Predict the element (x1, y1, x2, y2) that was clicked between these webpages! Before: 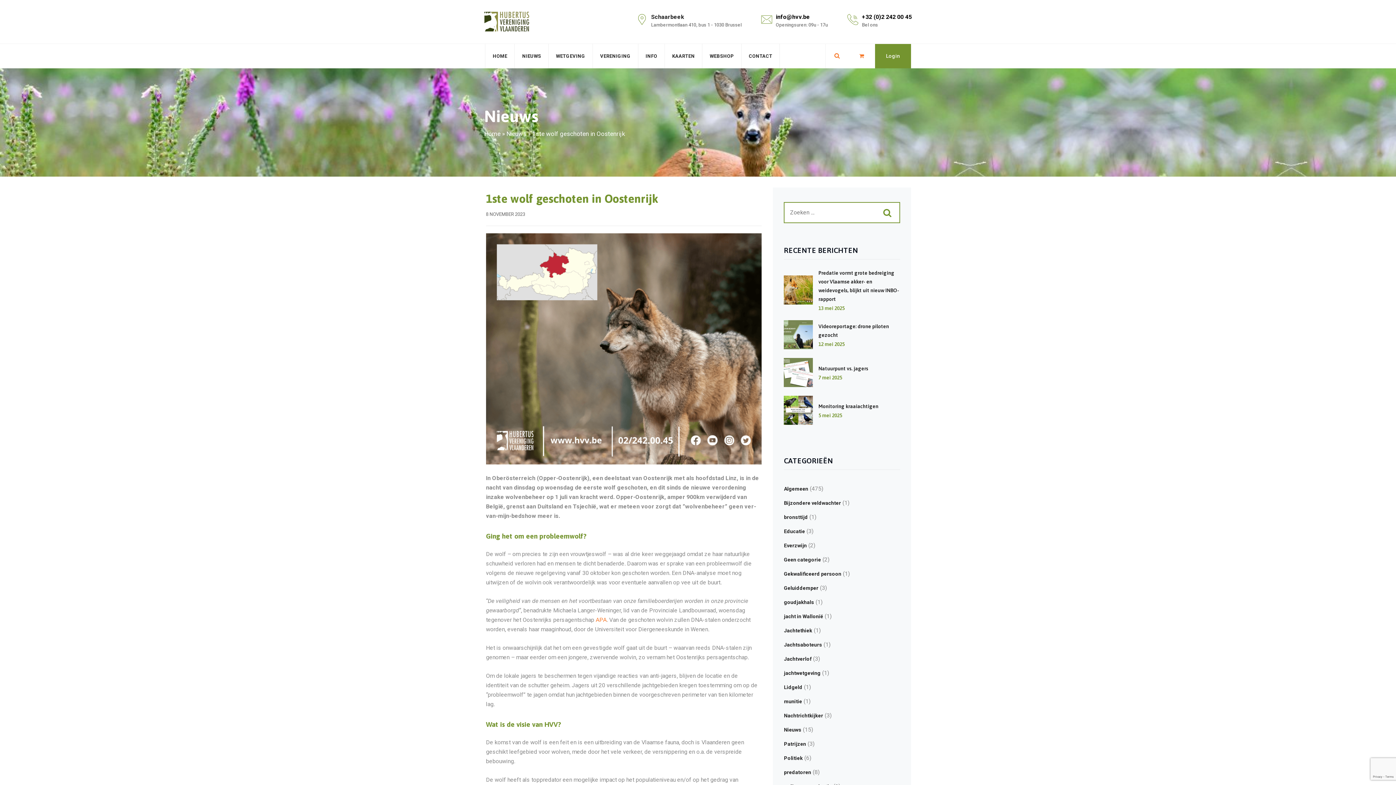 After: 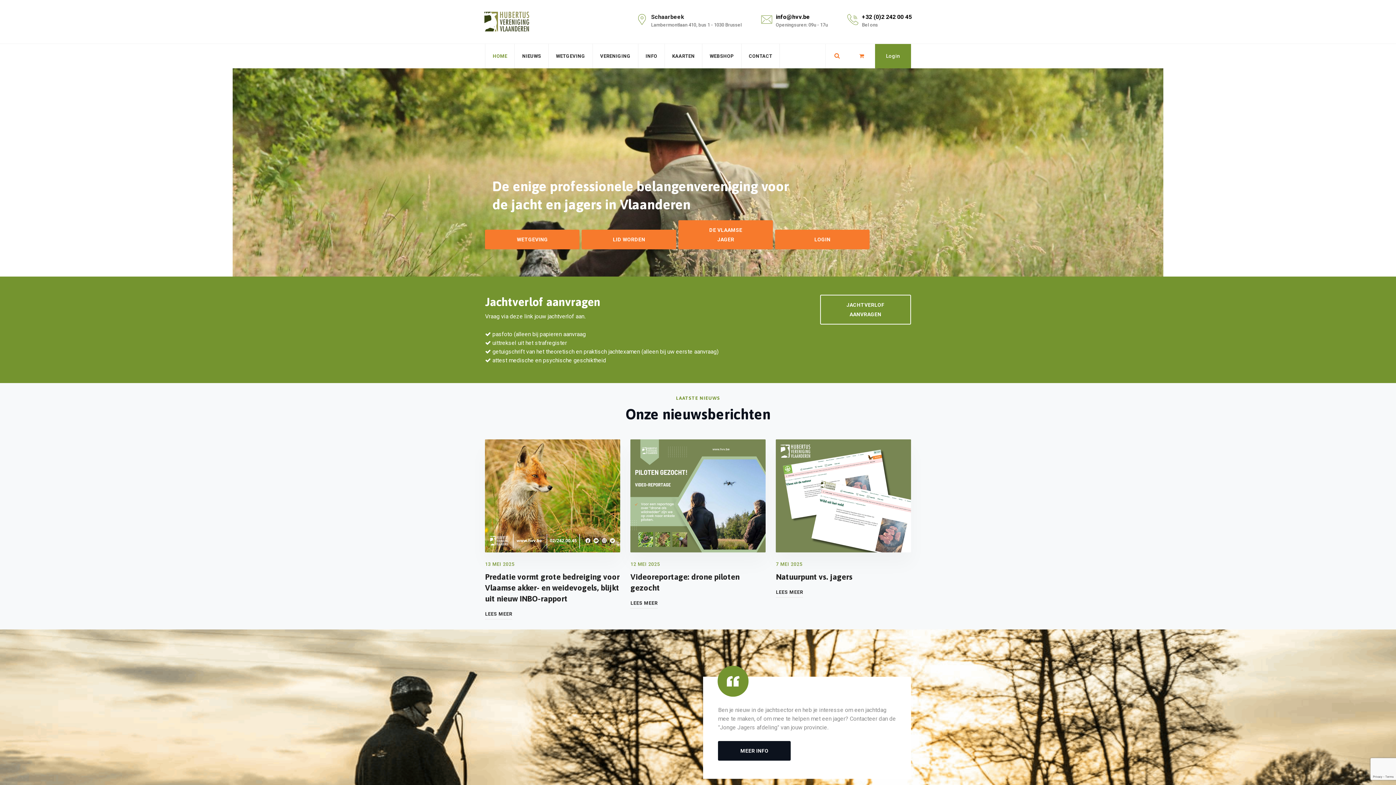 Action: label: Home bbox: (484, 130, 500, 137)